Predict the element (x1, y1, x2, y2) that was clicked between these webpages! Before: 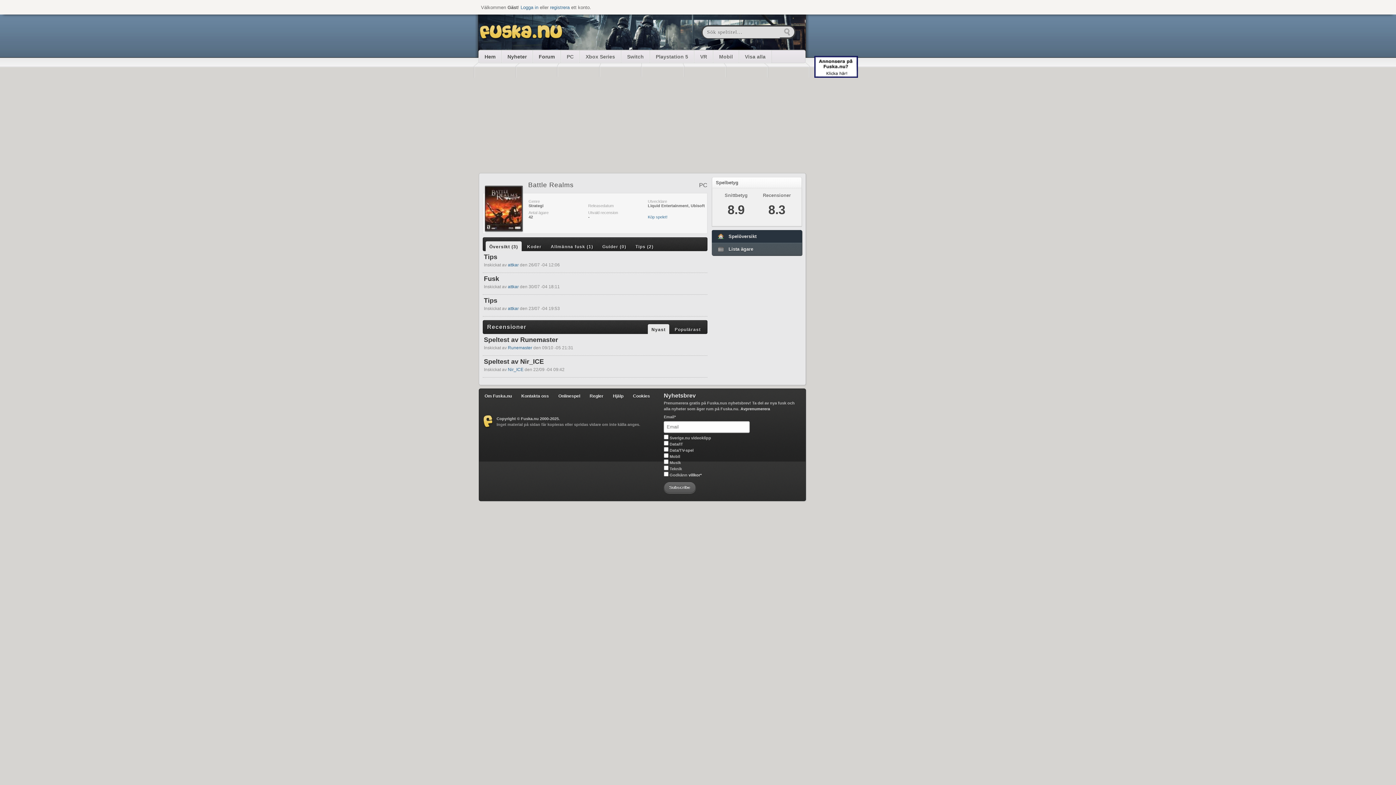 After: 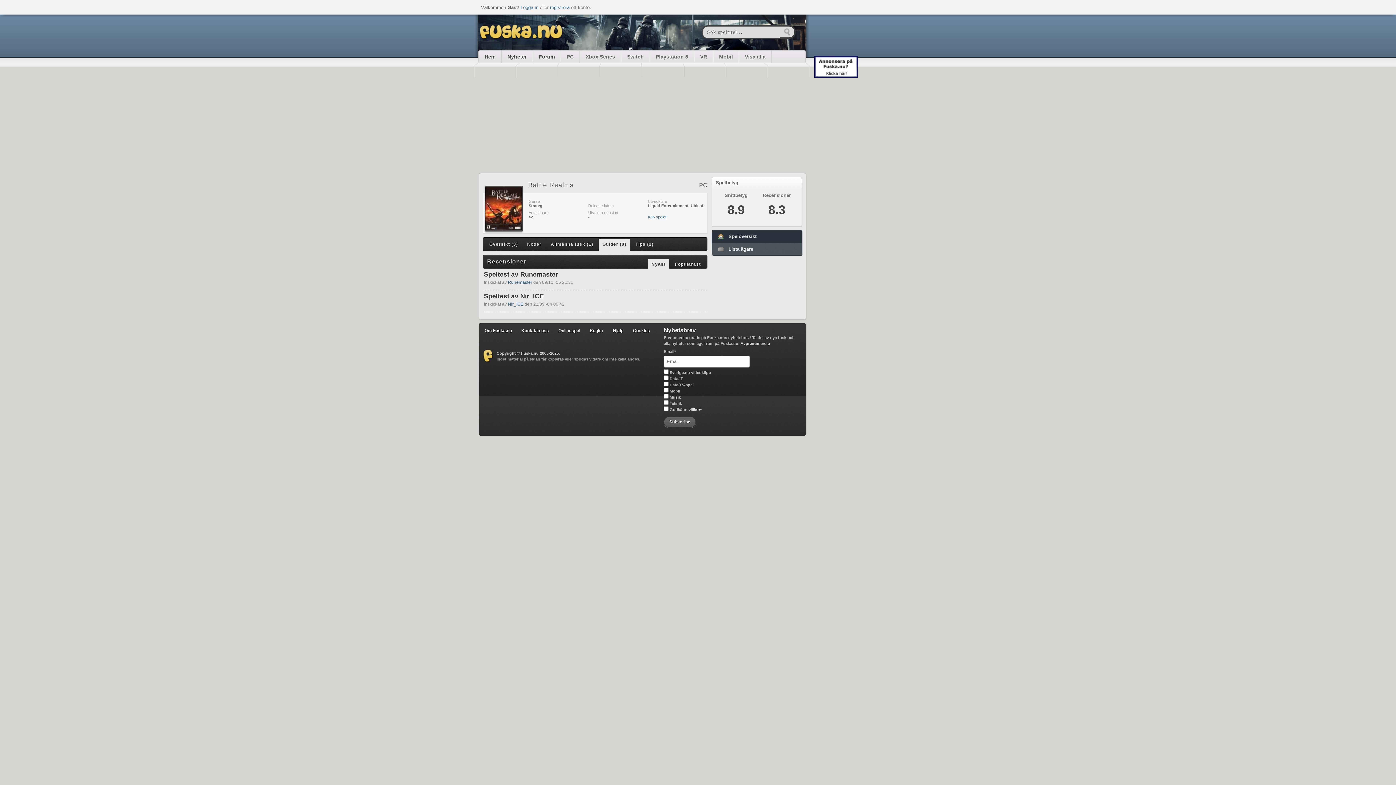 Action: bbox: (598, 241, 630, 253) label: Guider (0)